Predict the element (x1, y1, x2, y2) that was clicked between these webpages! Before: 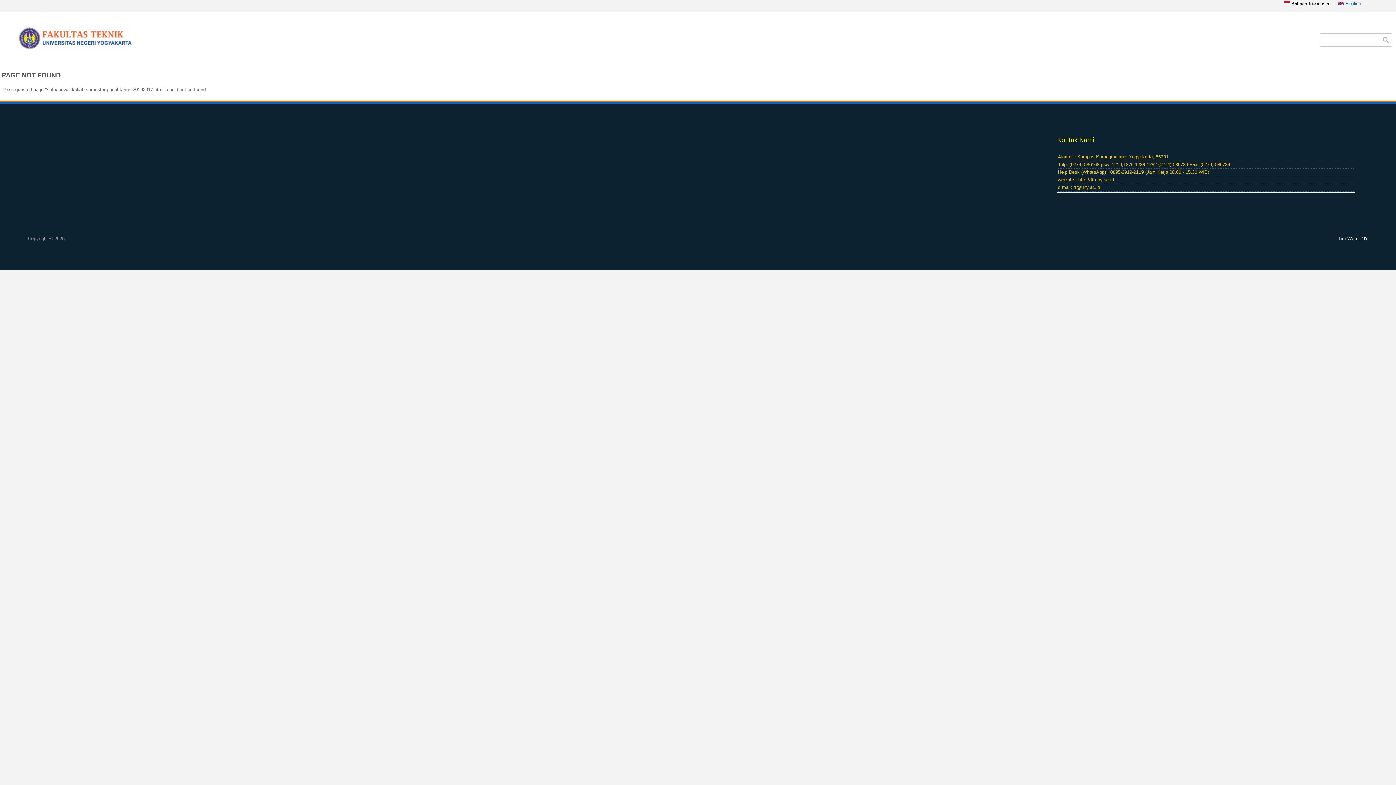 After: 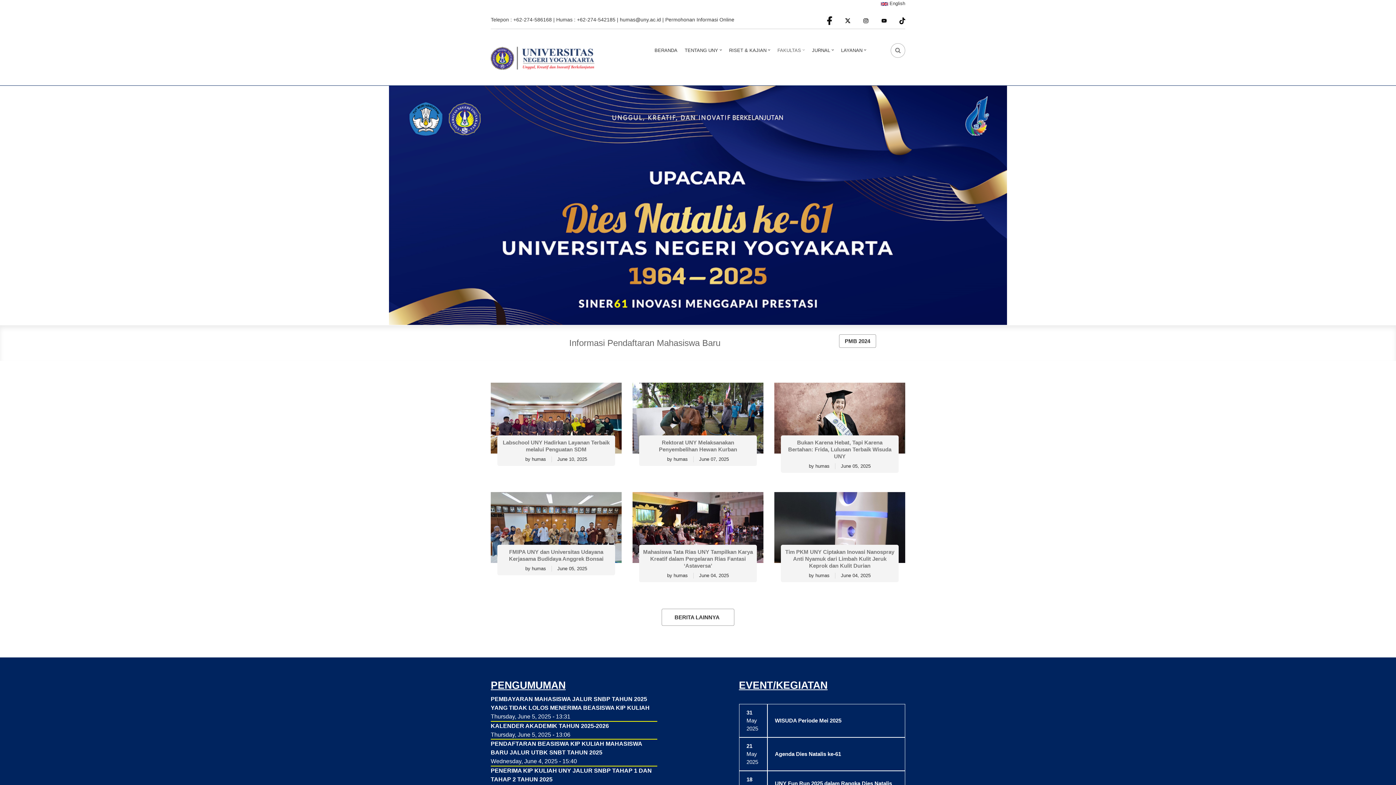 Action: bbox: (1338, 236, 1368, 241) label: Tim Web UNY